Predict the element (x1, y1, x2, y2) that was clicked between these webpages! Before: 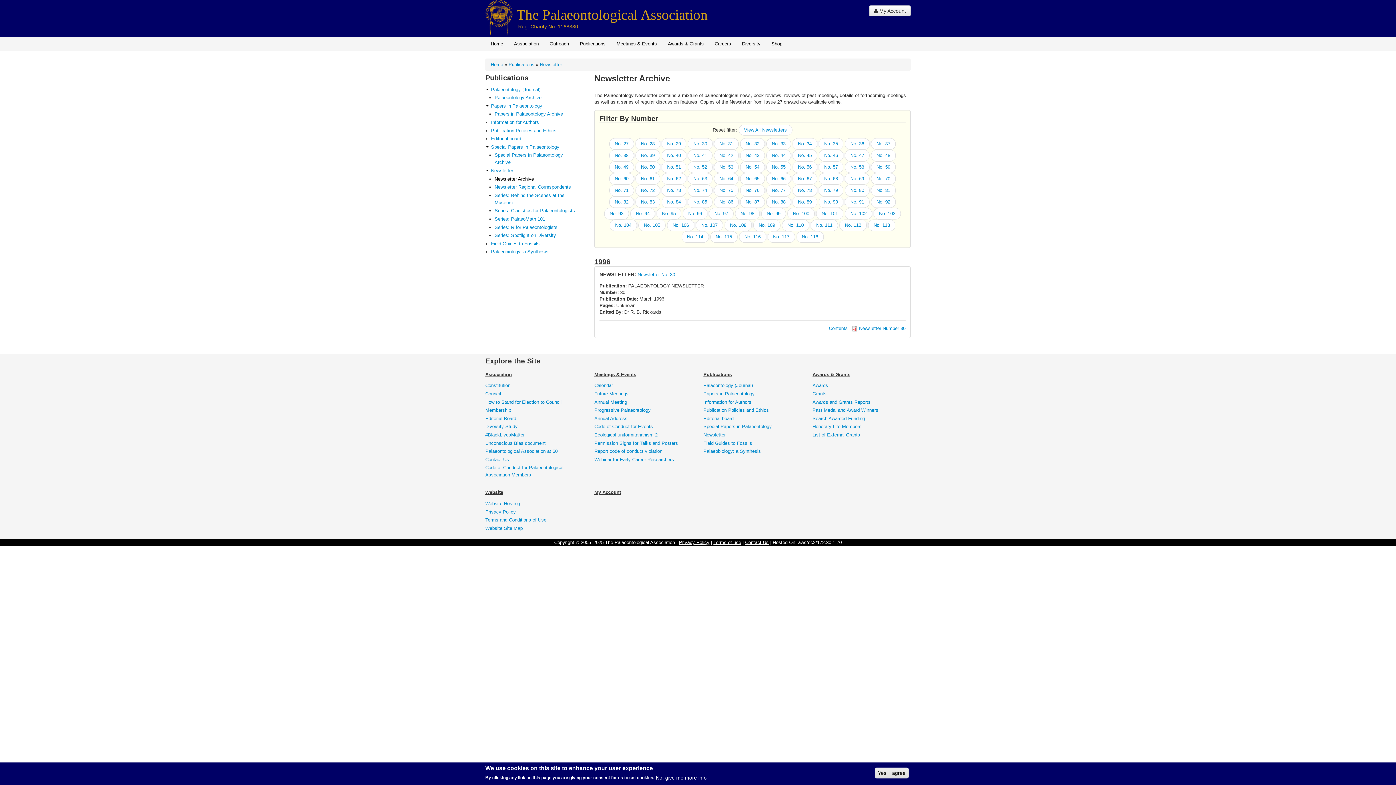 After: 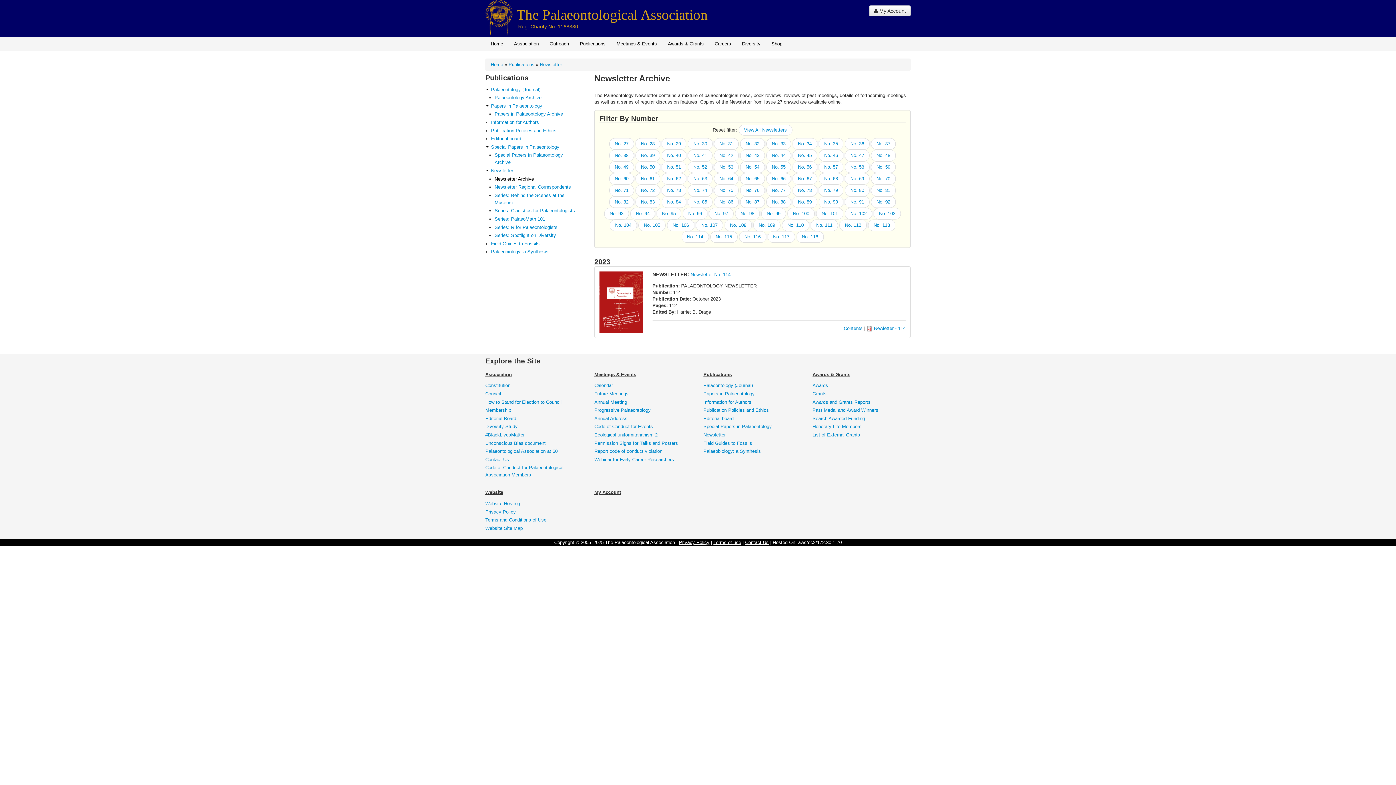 Action: bbox: (681, 231, 708, 242) label: No. 114